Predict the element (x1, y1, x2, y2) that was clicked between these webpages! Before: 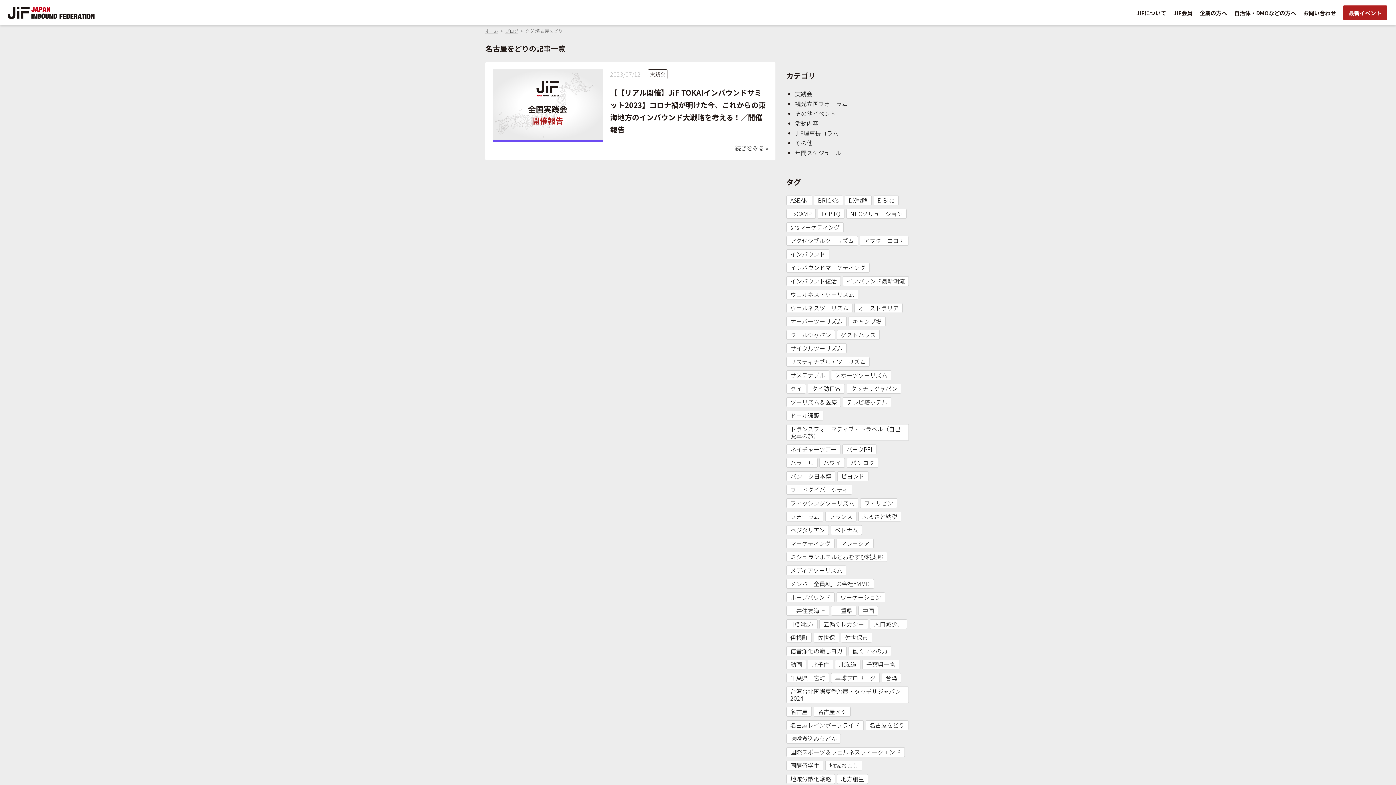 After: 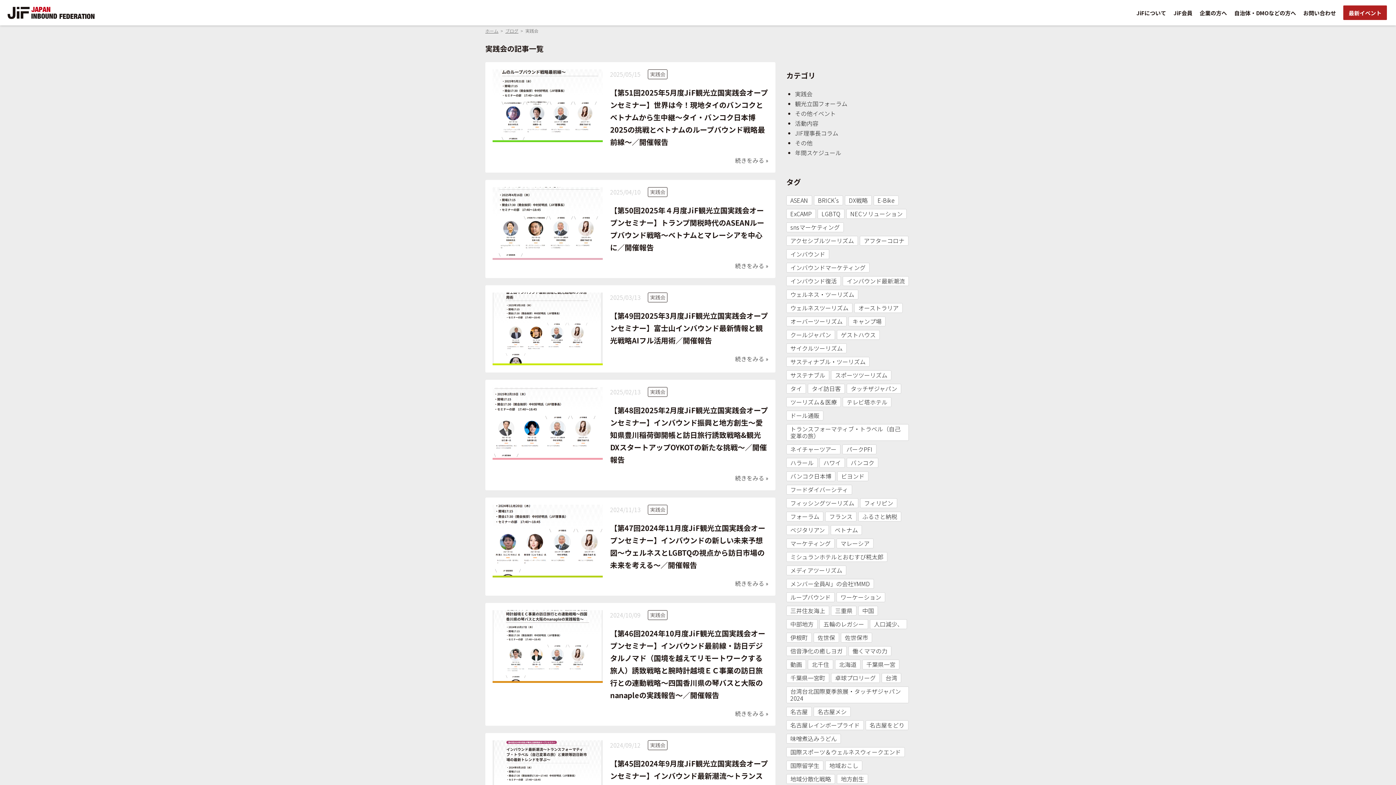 Action: bbox: (795, 89, 812, 98) label: 実践会